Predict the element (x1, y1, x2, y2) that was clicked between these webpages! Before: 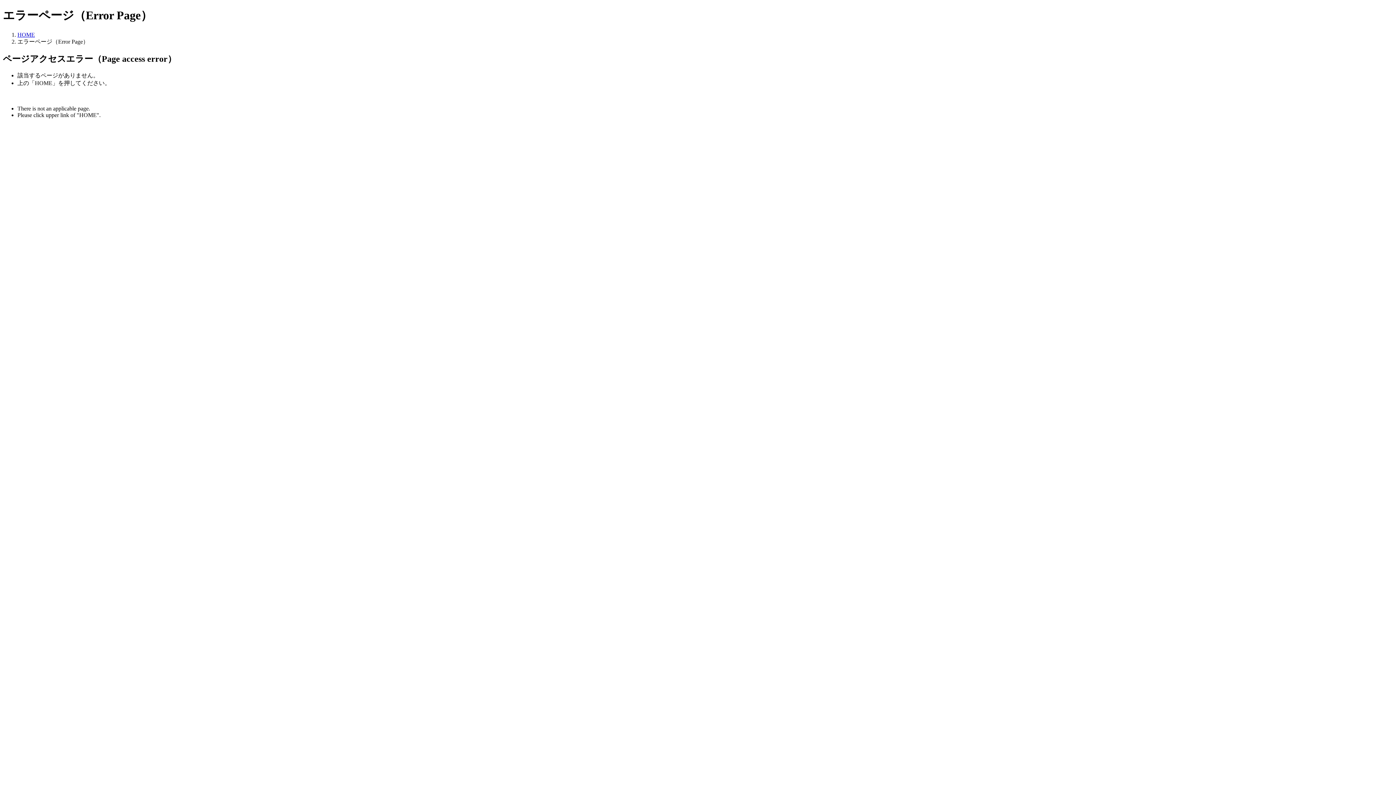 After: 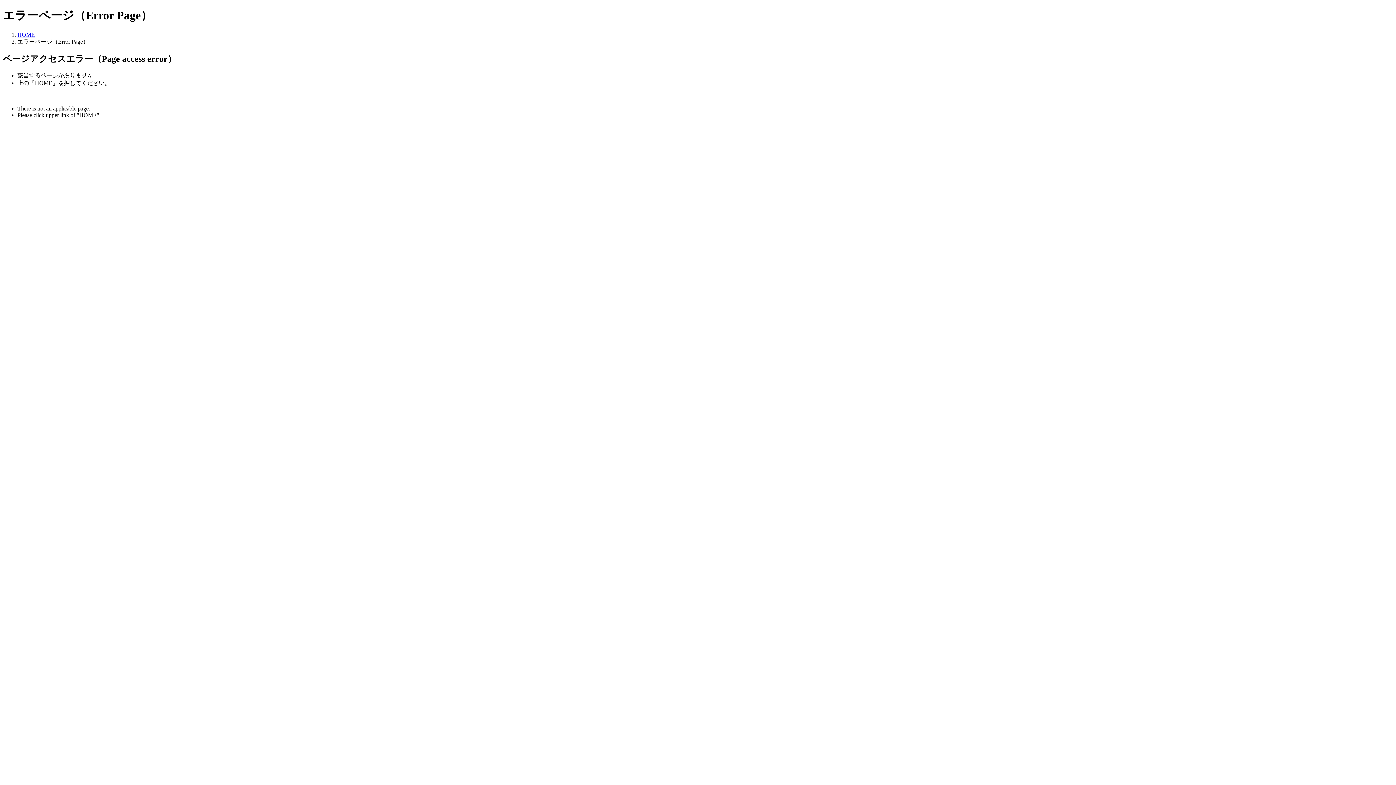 Action: label: HOME bbox: (17, 31, 34, 37)